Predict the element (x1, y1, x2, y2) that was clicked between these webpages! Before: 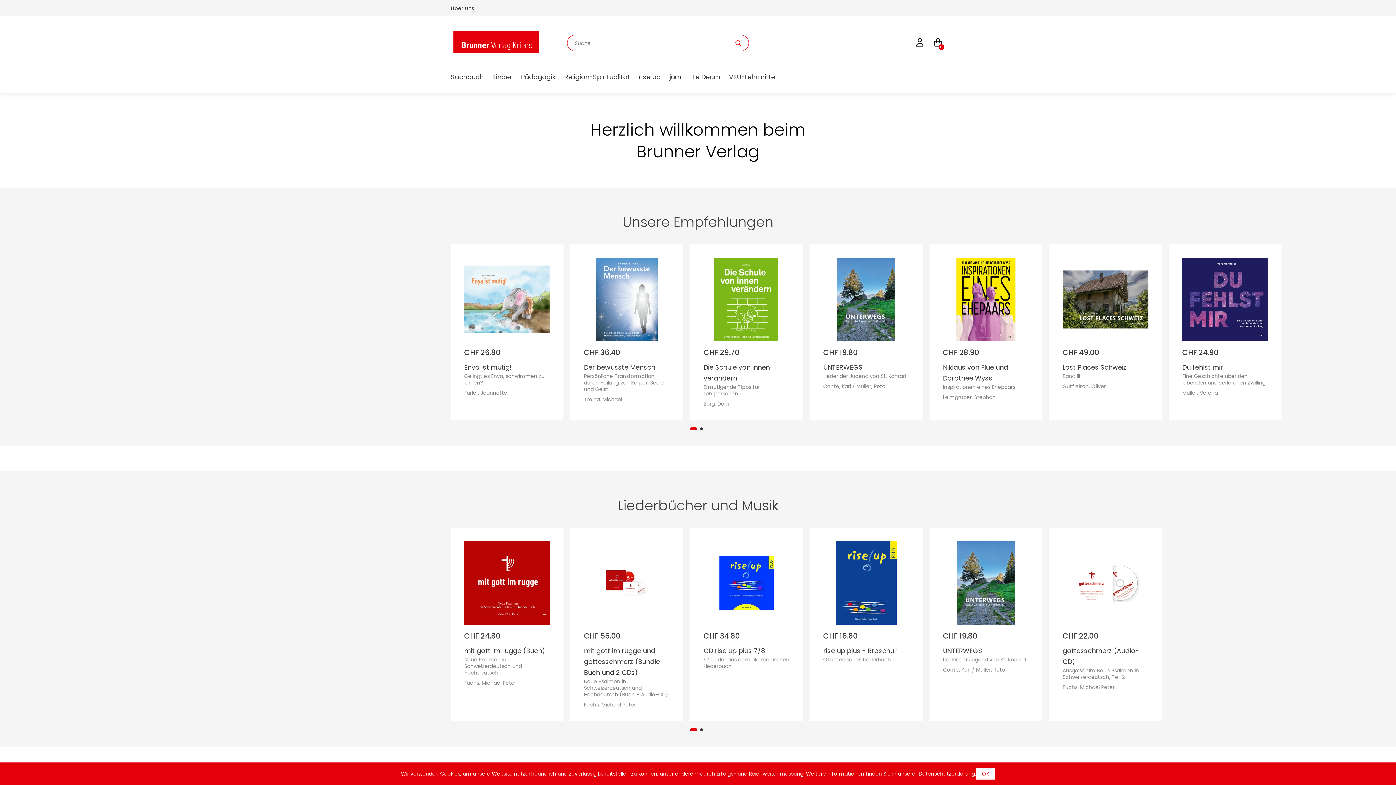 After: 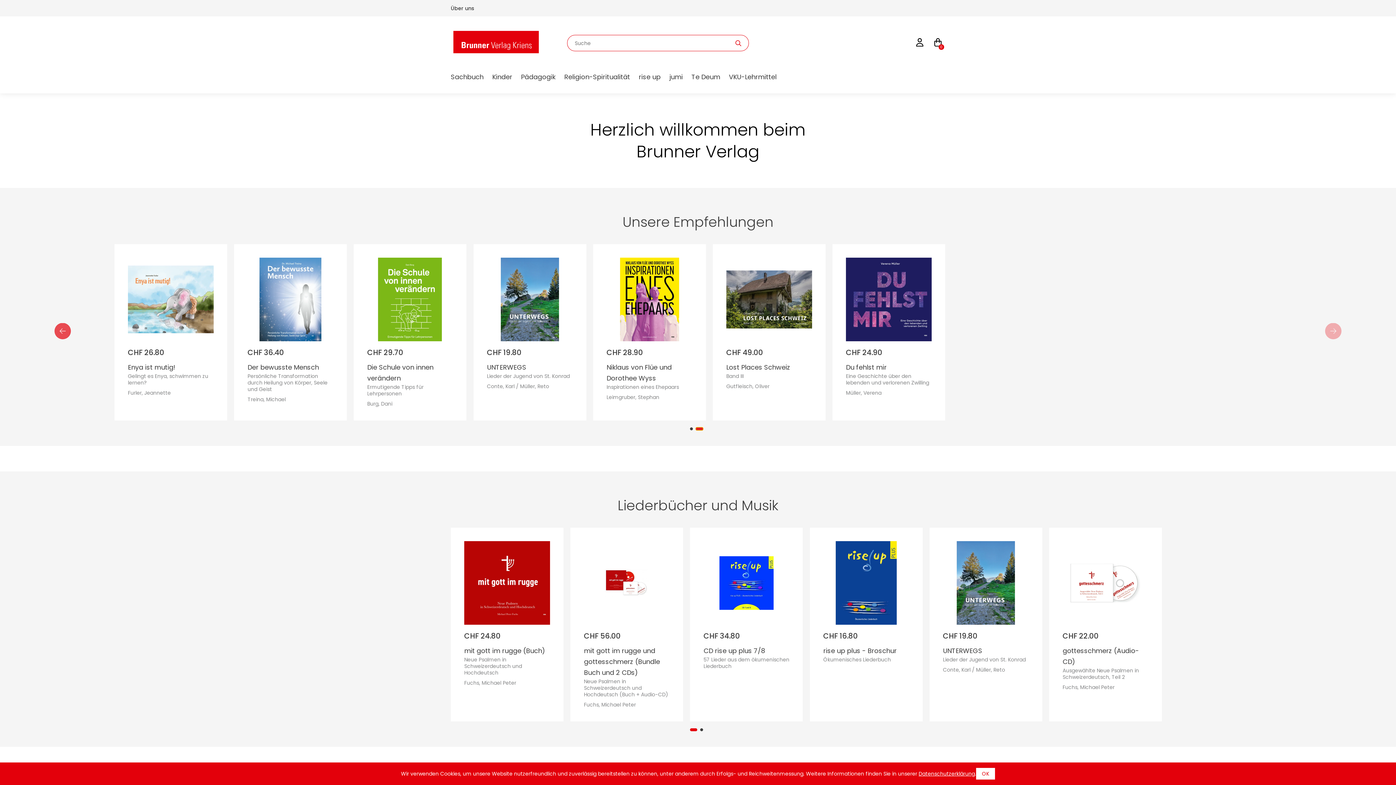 Action: bbox: (700, 427, 703, 430) label: Go to page 2